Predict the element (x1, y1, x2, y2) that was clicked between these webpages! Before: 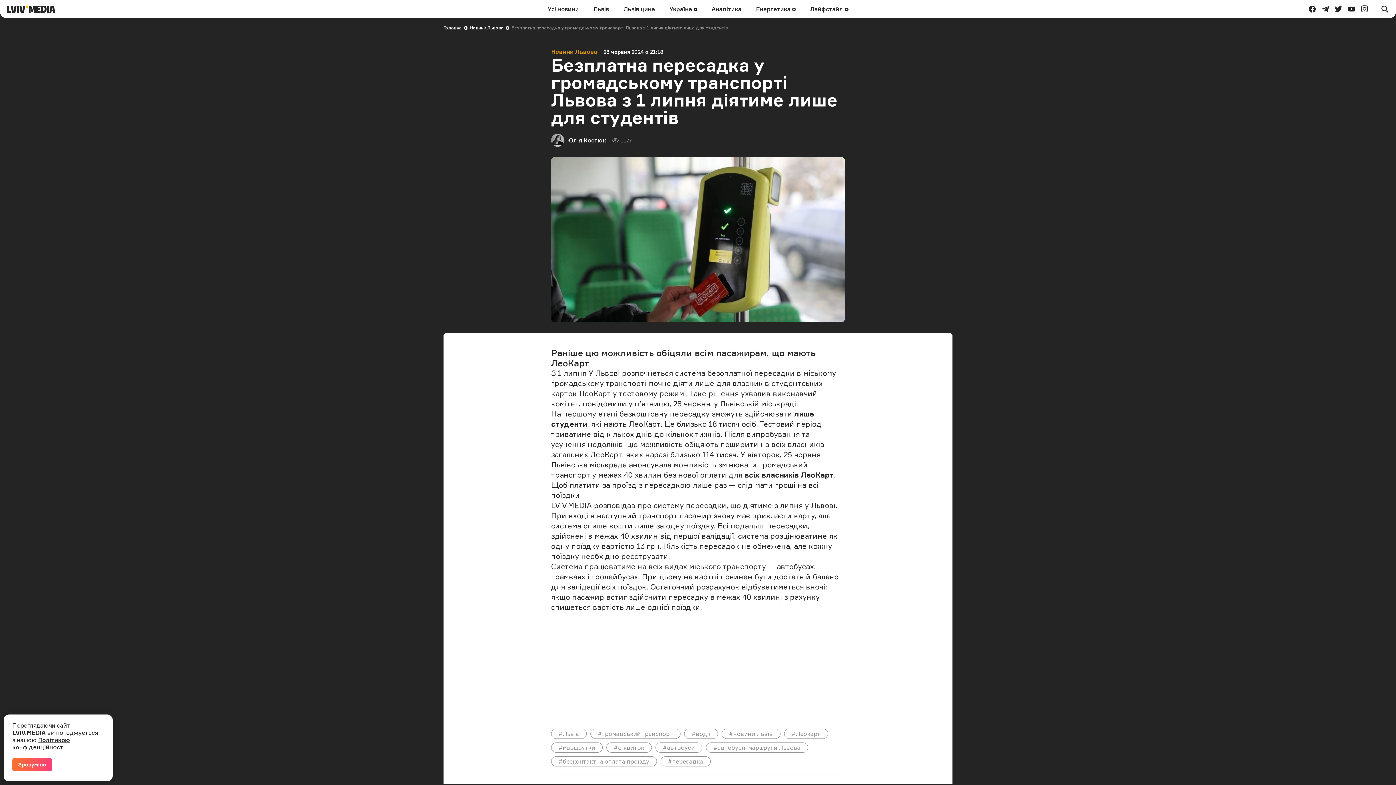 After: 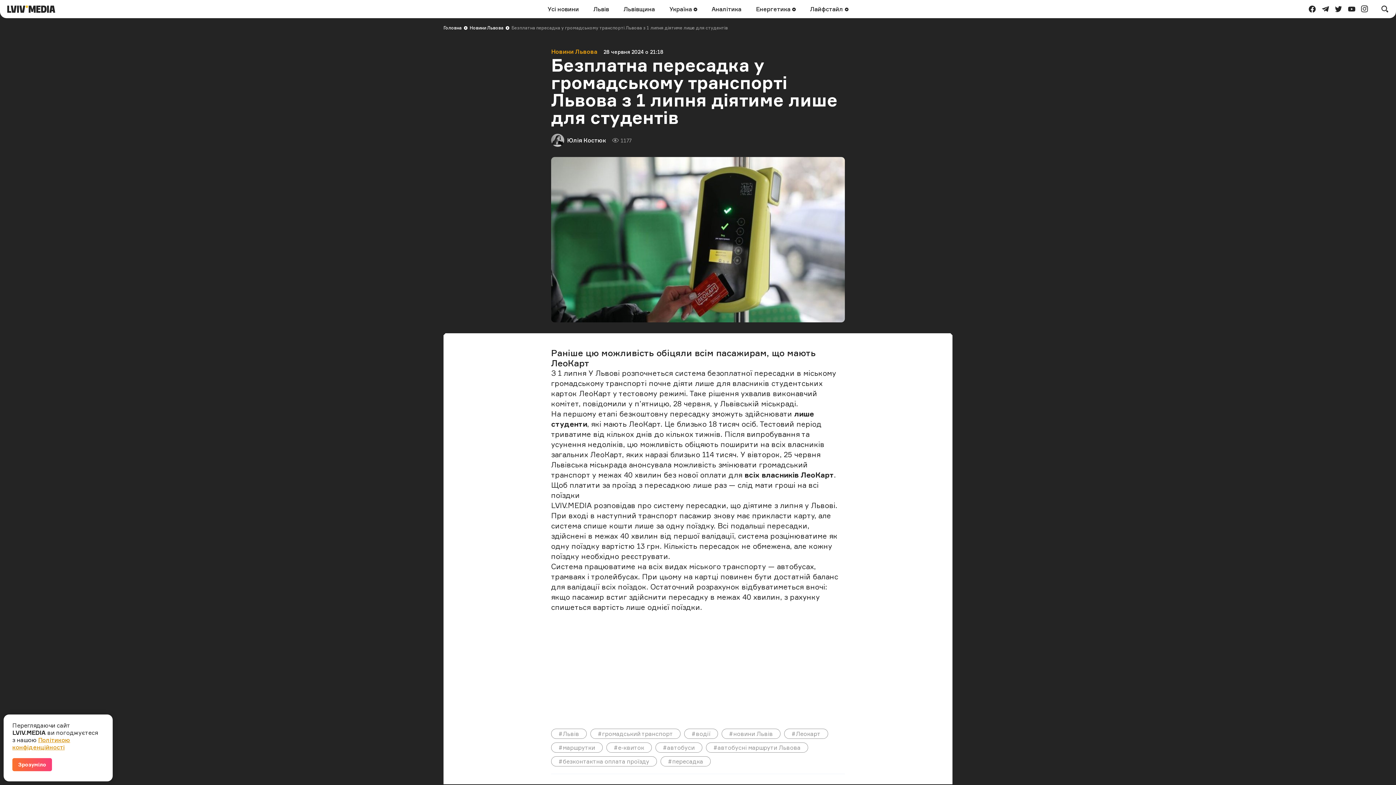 Action: bbox: (12, 736, 70, 751) label: Політикою конфіденційності